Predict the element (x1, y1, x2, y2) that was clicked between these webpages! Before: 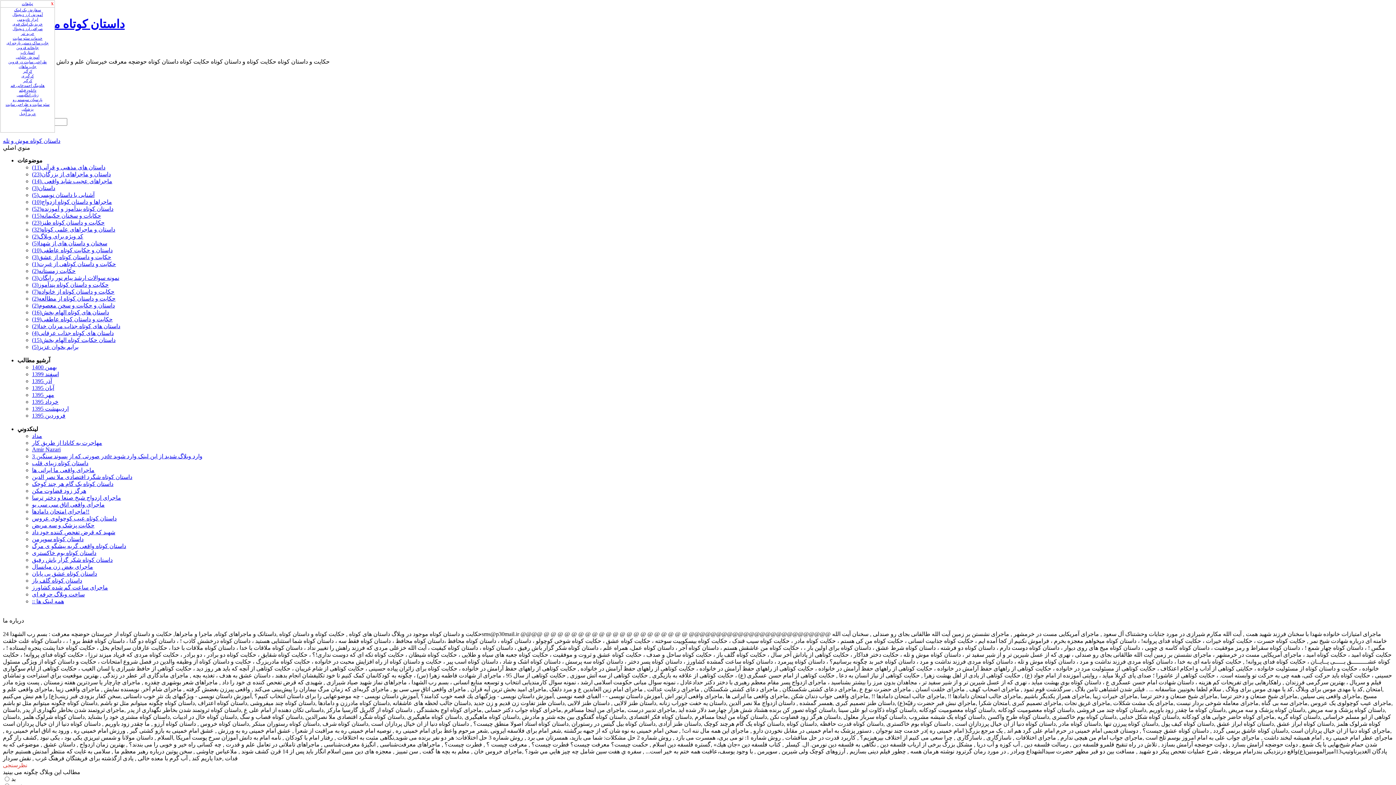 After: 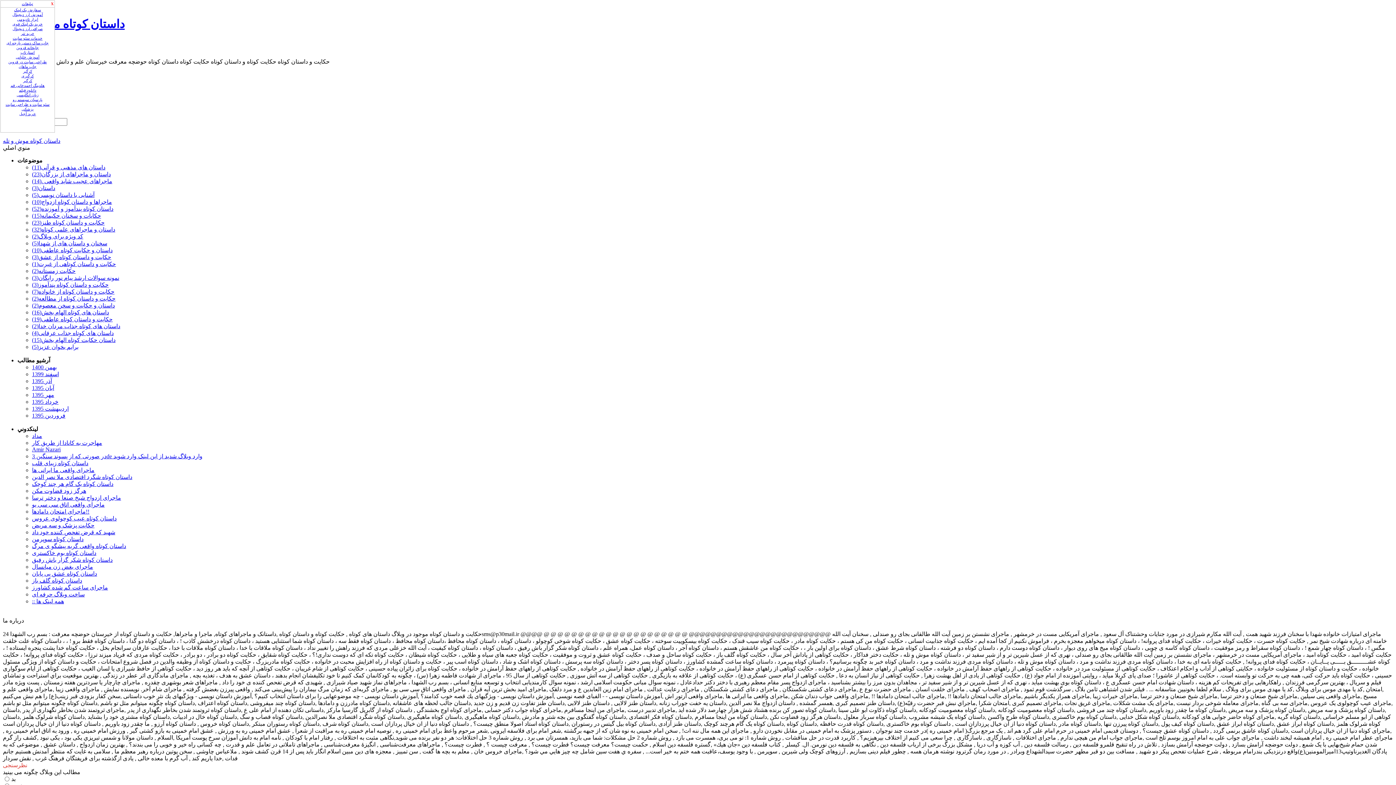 Action: bbox: (14, 8, 41, 12) label: سفارش بک لینک